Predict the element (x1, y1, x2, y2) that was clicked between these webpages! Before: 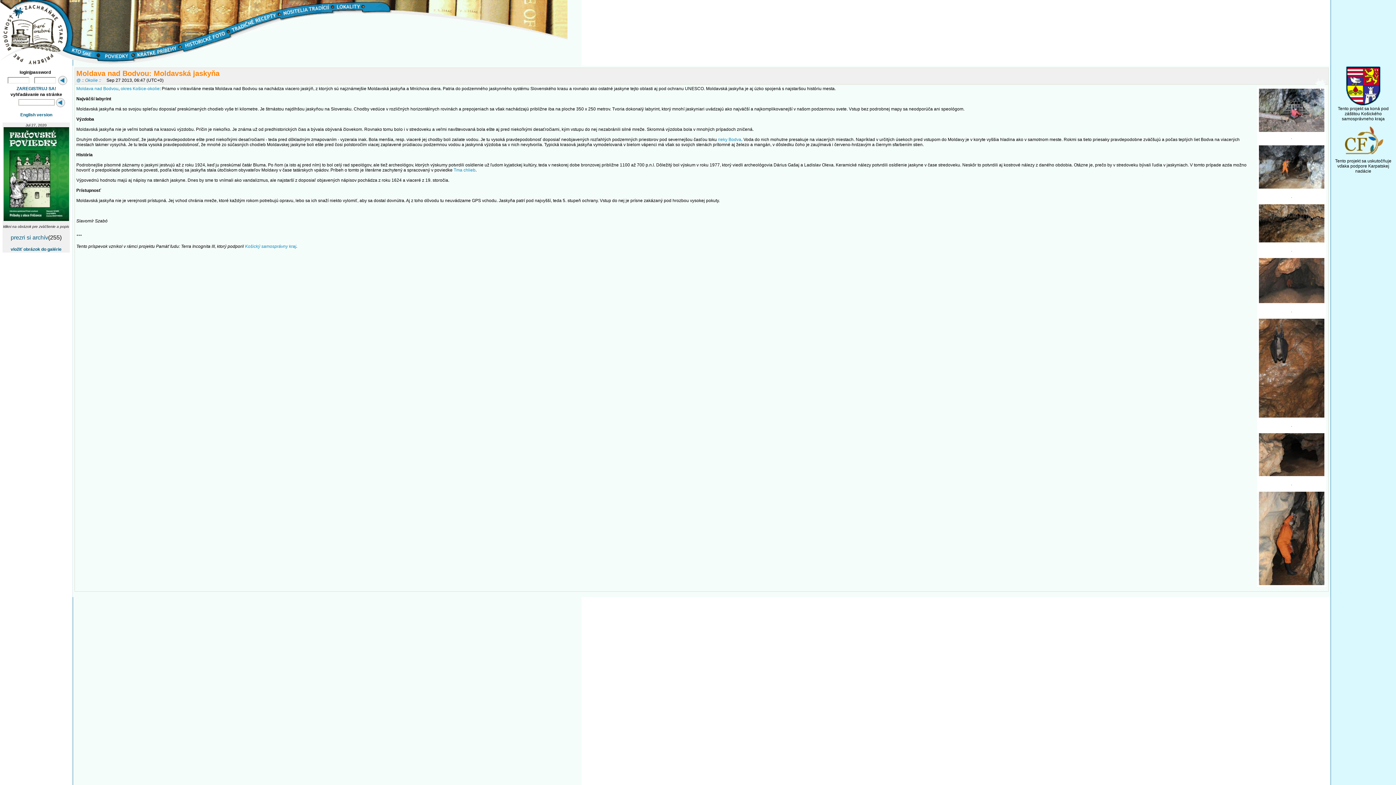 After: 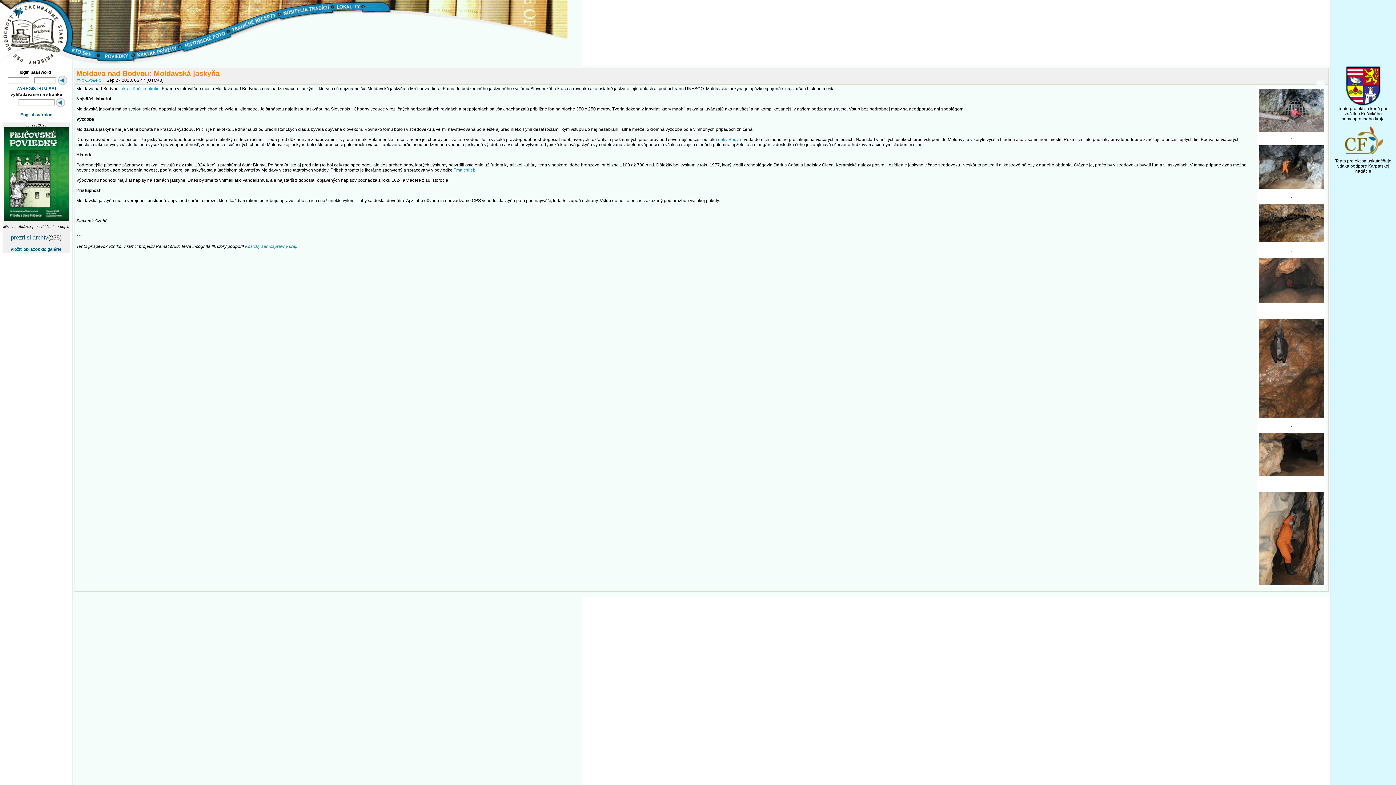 Action: label: Moldava nad Bodvou bbox: (76, 86, 118, 91)